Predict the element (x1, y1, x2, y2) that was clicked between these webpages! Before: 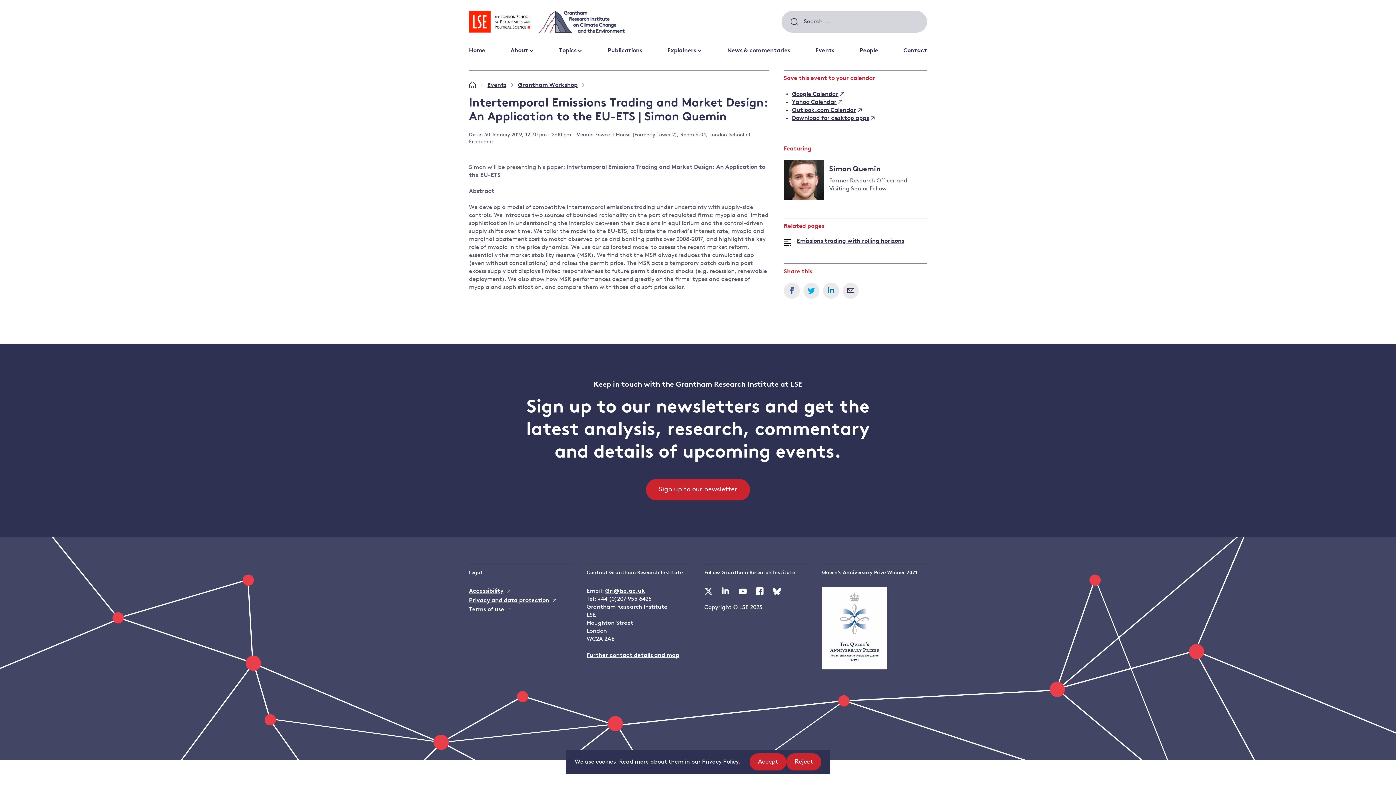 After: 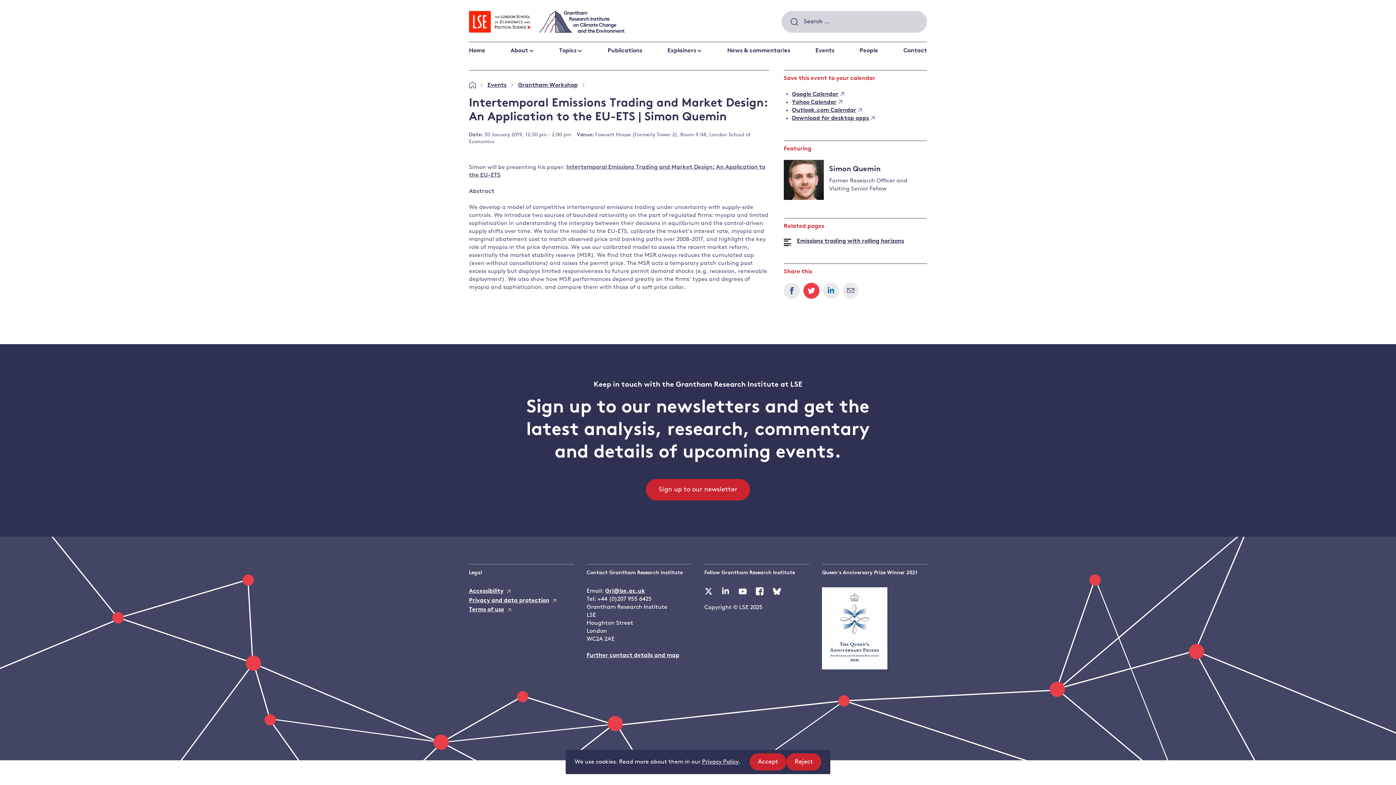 Action: bbox: (803, 283, 819, 299)